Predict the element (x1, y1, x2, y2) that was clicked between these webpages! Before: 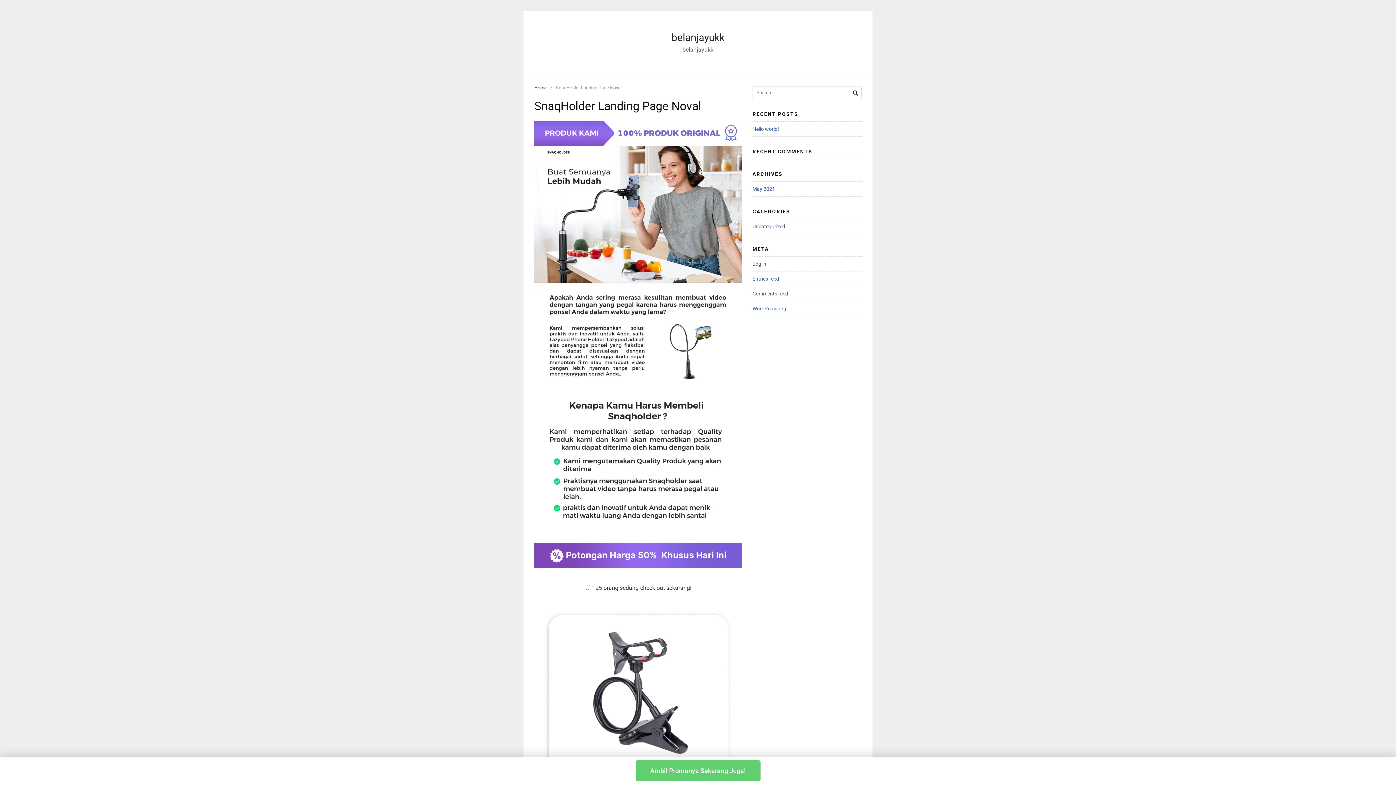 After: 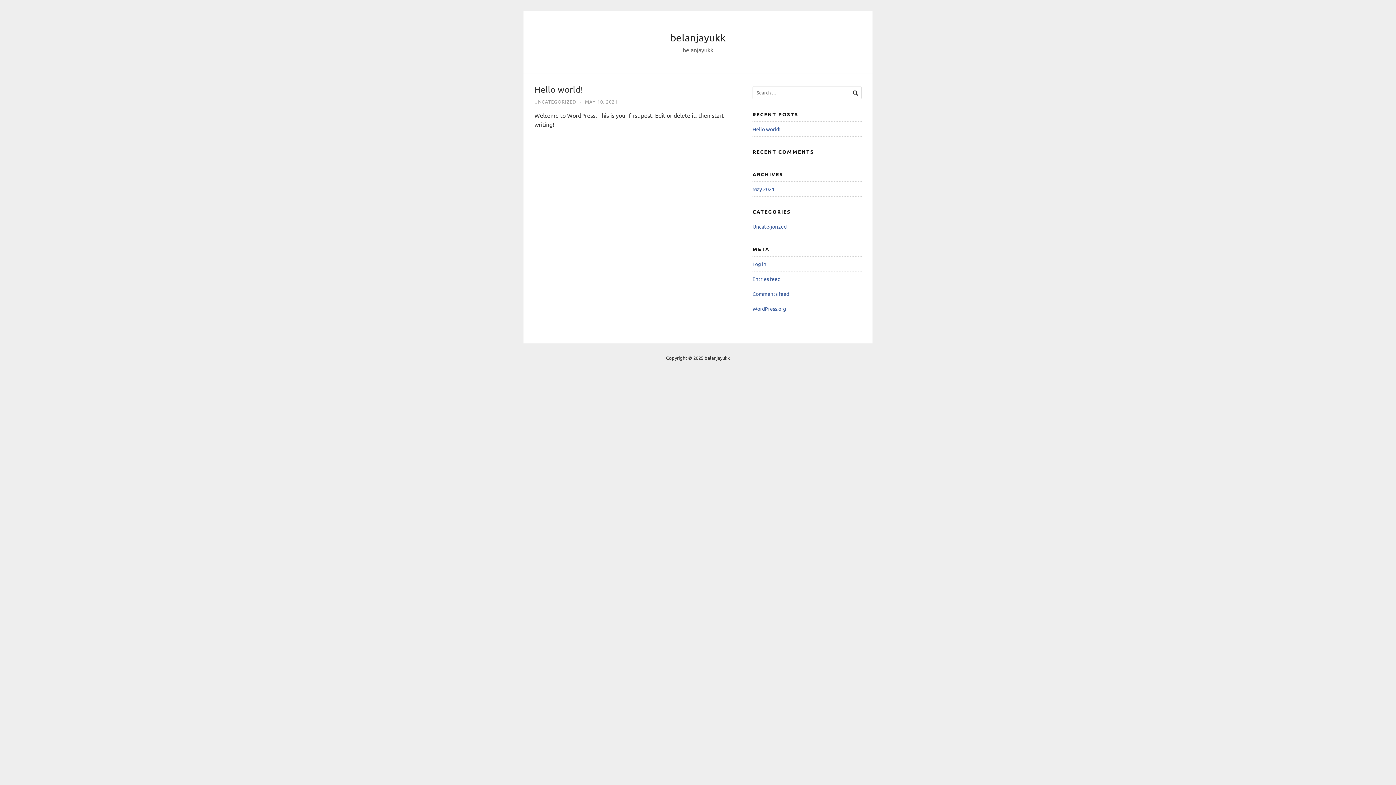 Action: label: belanjayukk bbox: (671, 31, 724, 43)